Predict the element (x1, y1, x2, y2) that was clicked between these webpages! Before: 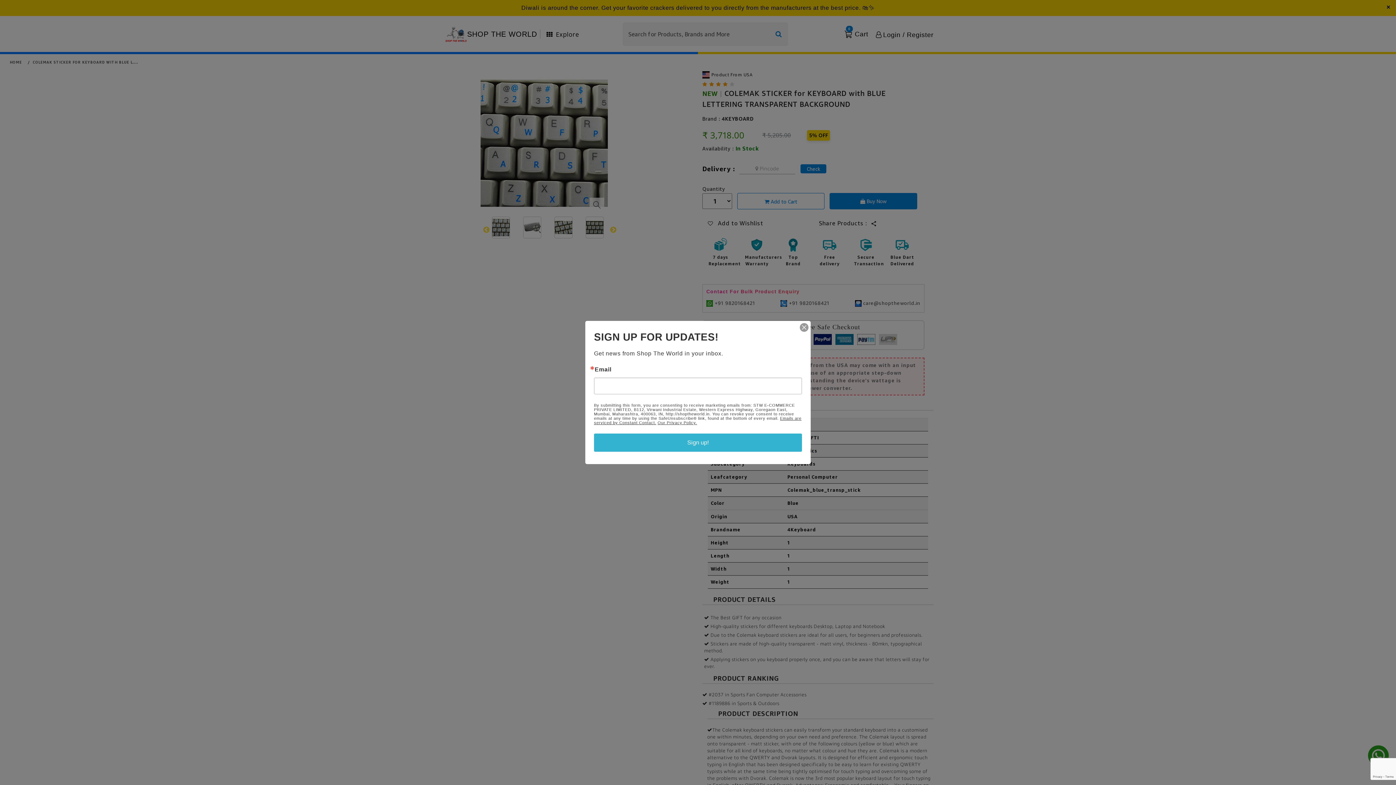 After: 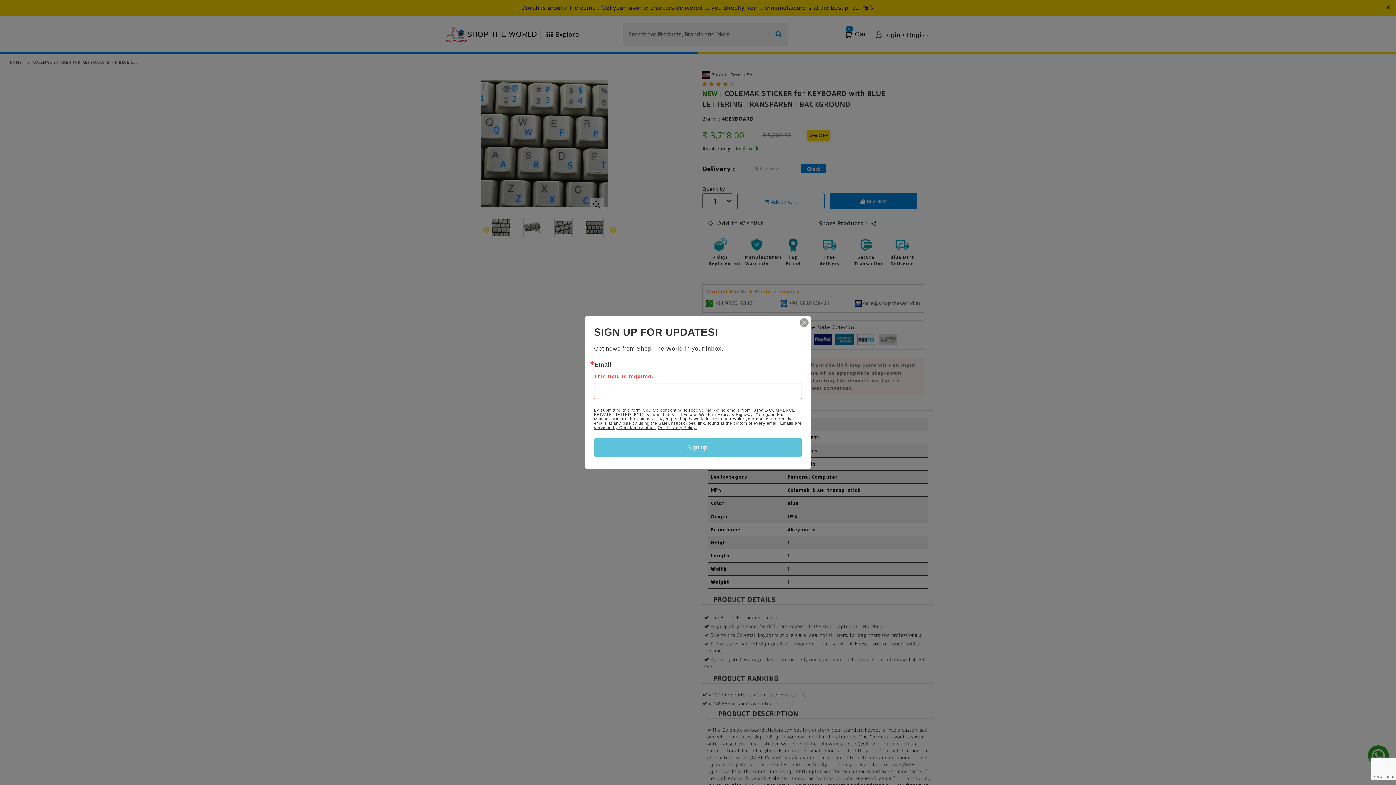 Action: label: Sign up! bbox: (594, 433, 802, 452)